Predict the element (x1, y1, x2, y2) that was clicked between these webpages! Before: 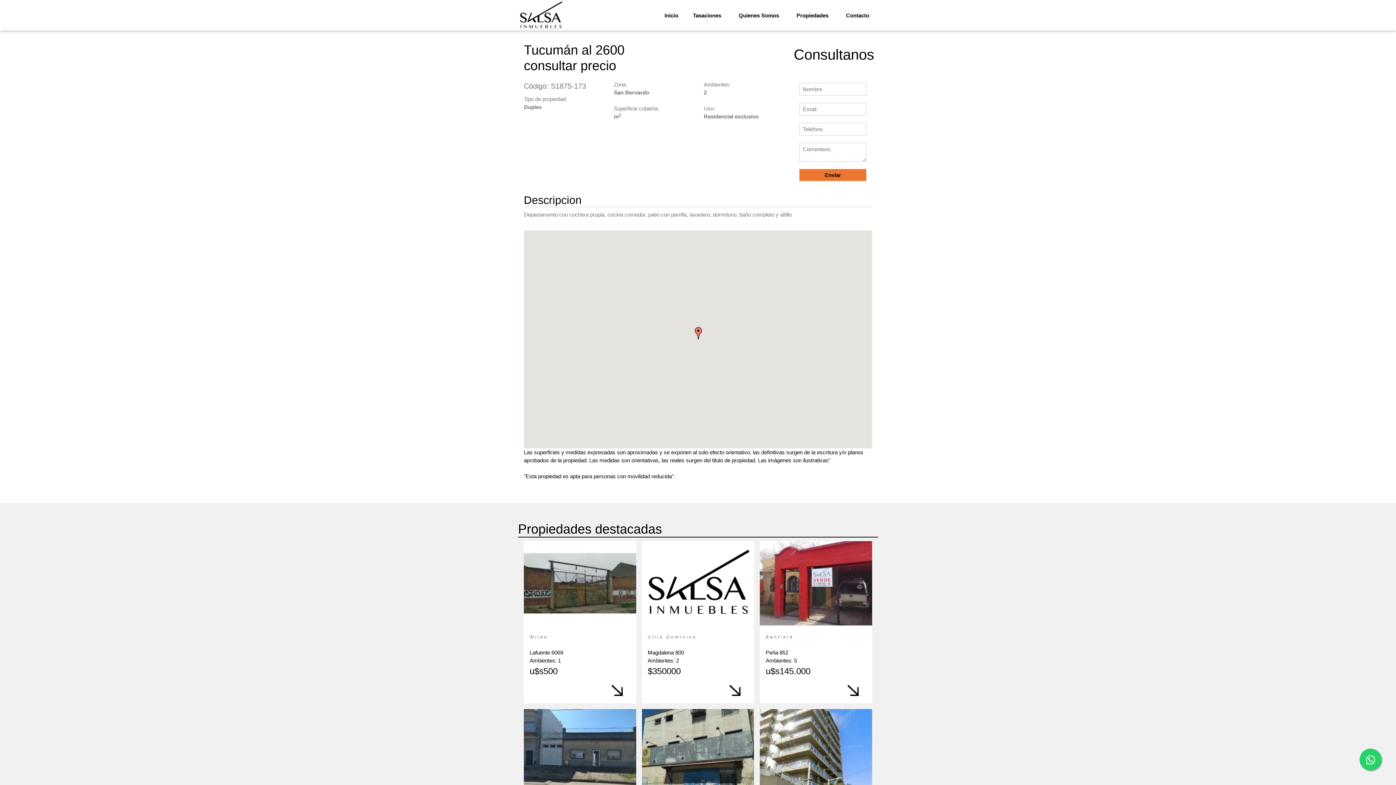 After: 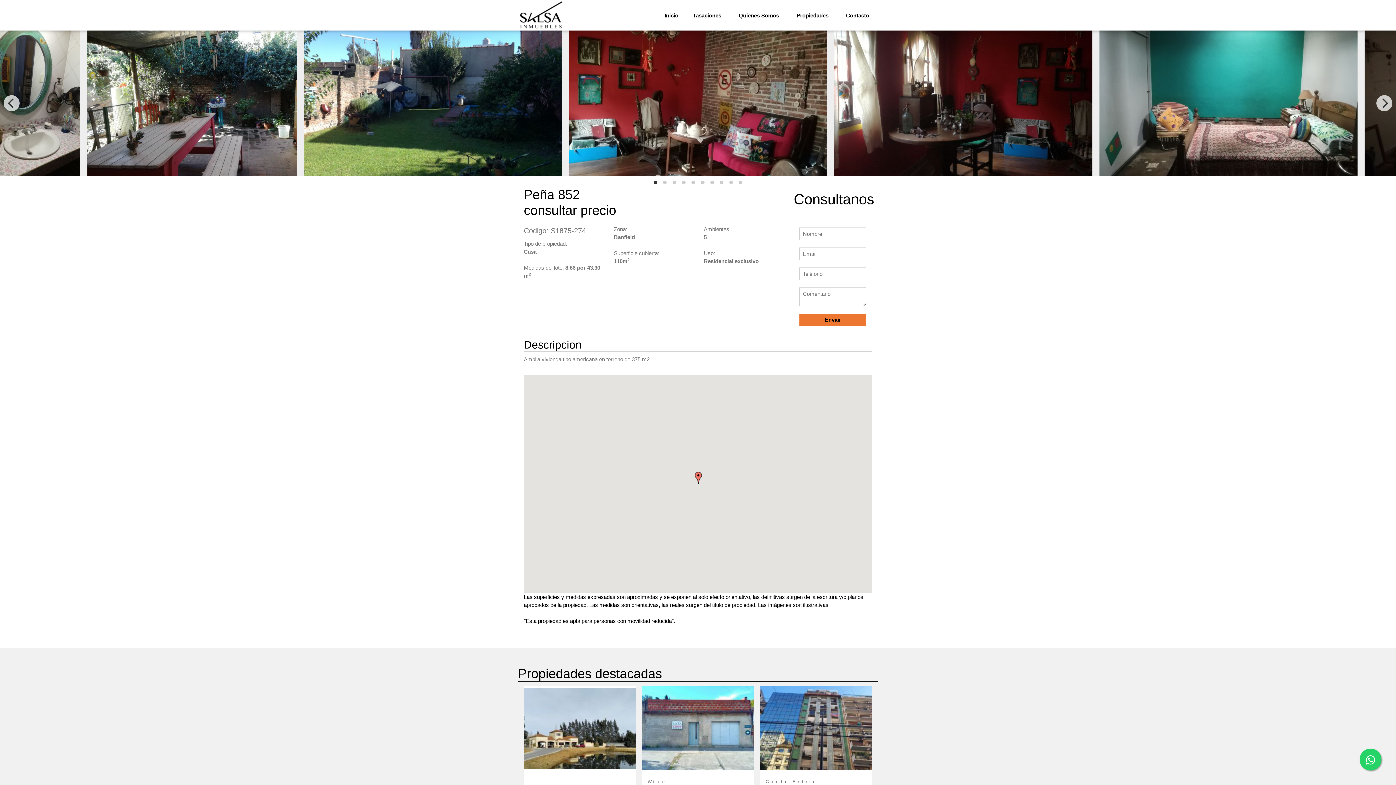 Action: bbox: (760, 541, 872, 625)